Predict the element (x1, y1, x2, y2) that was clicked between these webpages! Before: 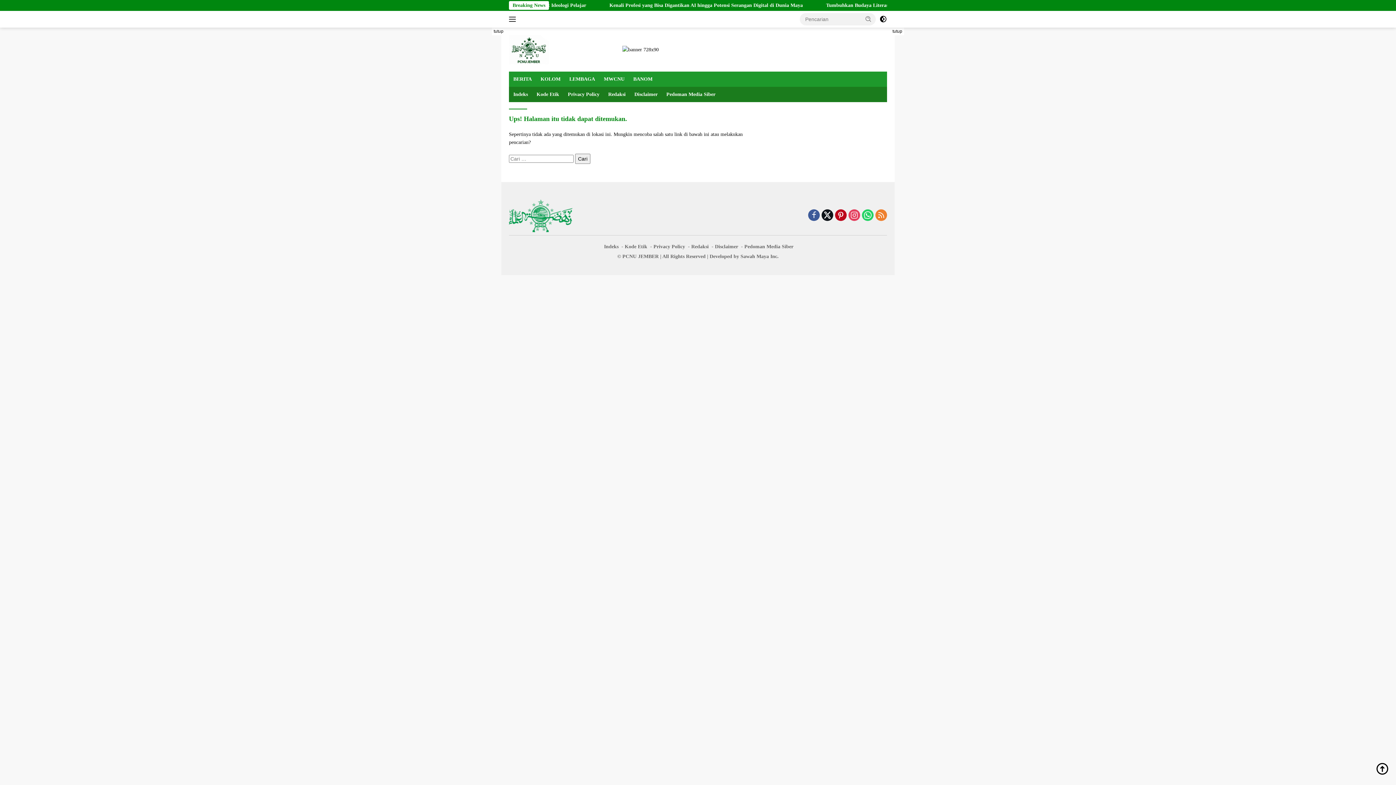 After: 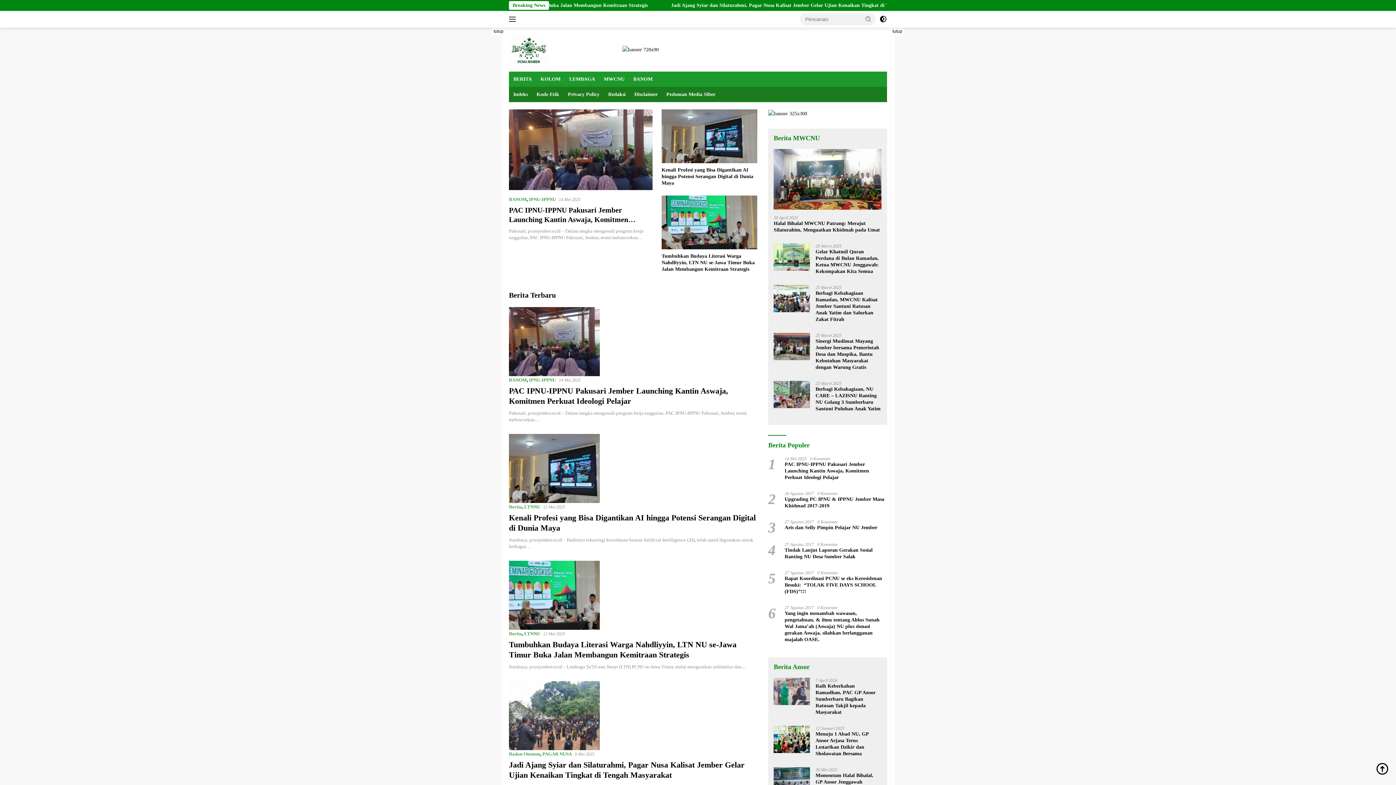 Action: bbox: (509, 212, 572, 218)